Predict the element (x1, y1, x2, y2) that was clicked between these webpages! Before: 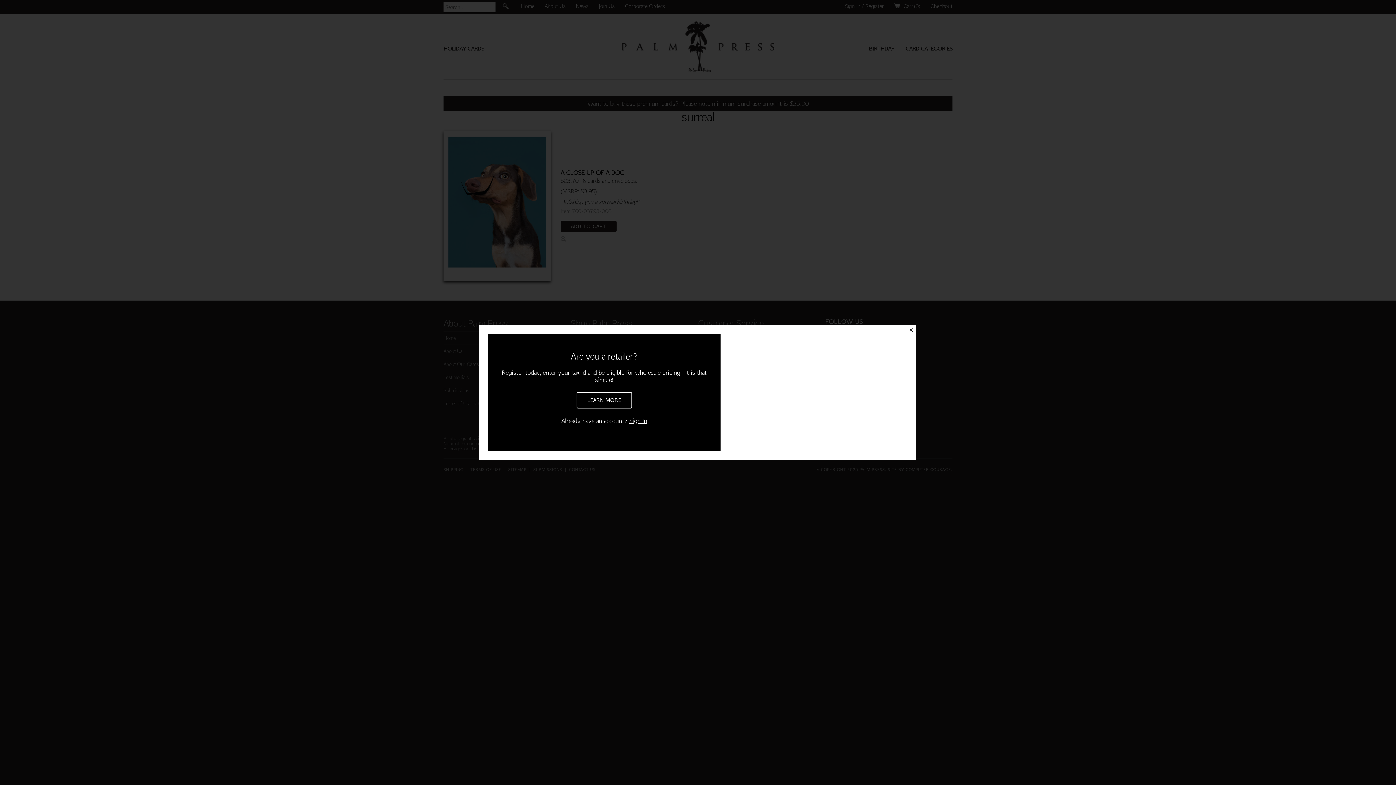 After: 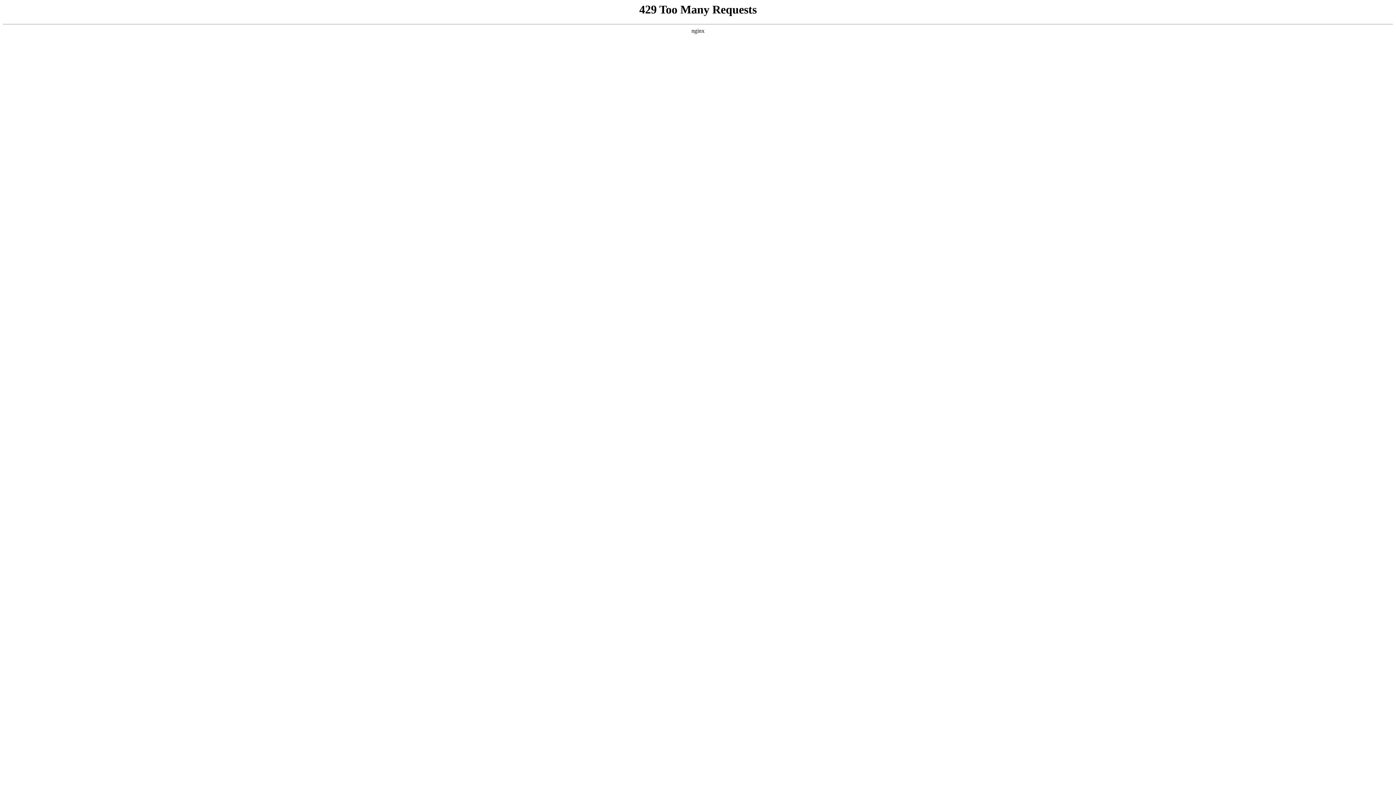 Action: label: LEARN MORE bbox: (576, 392, 632, 408)